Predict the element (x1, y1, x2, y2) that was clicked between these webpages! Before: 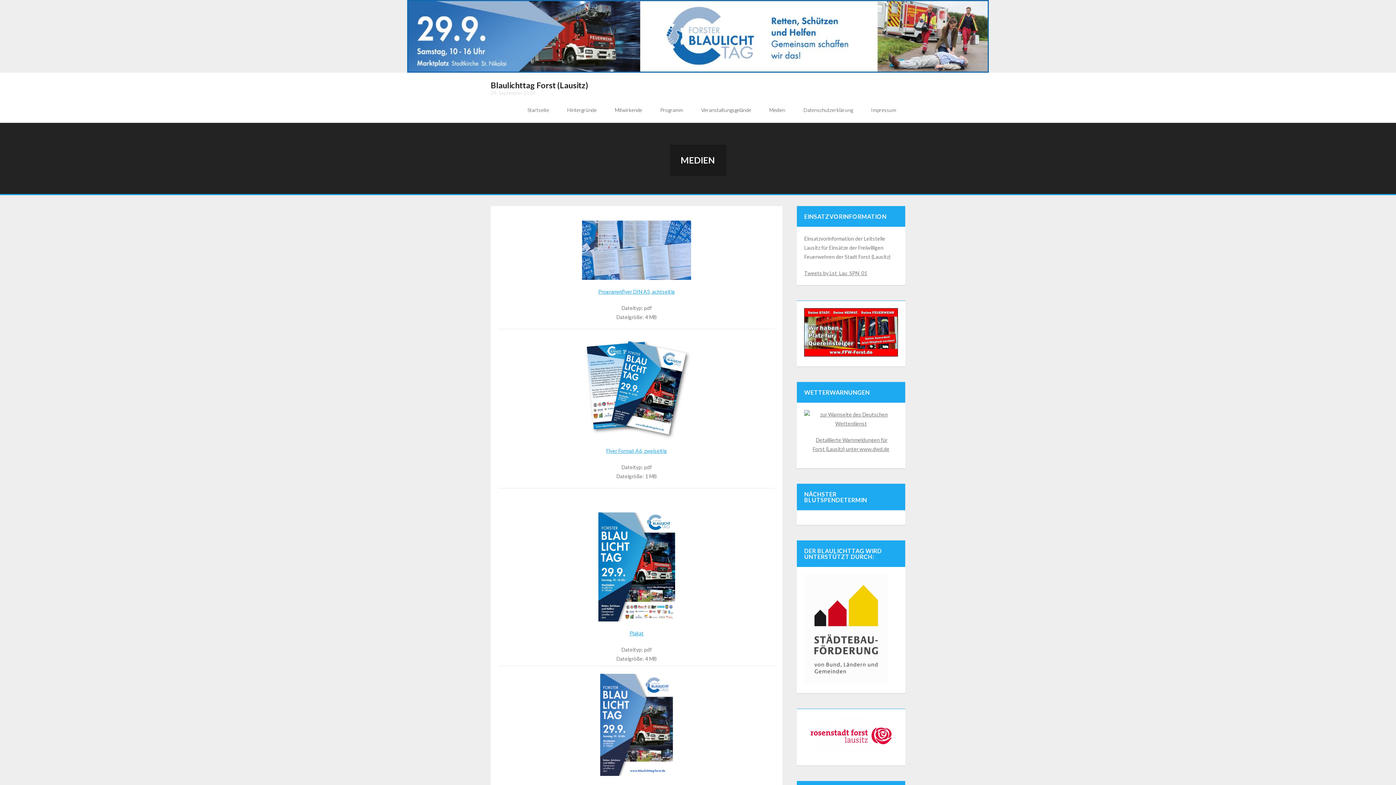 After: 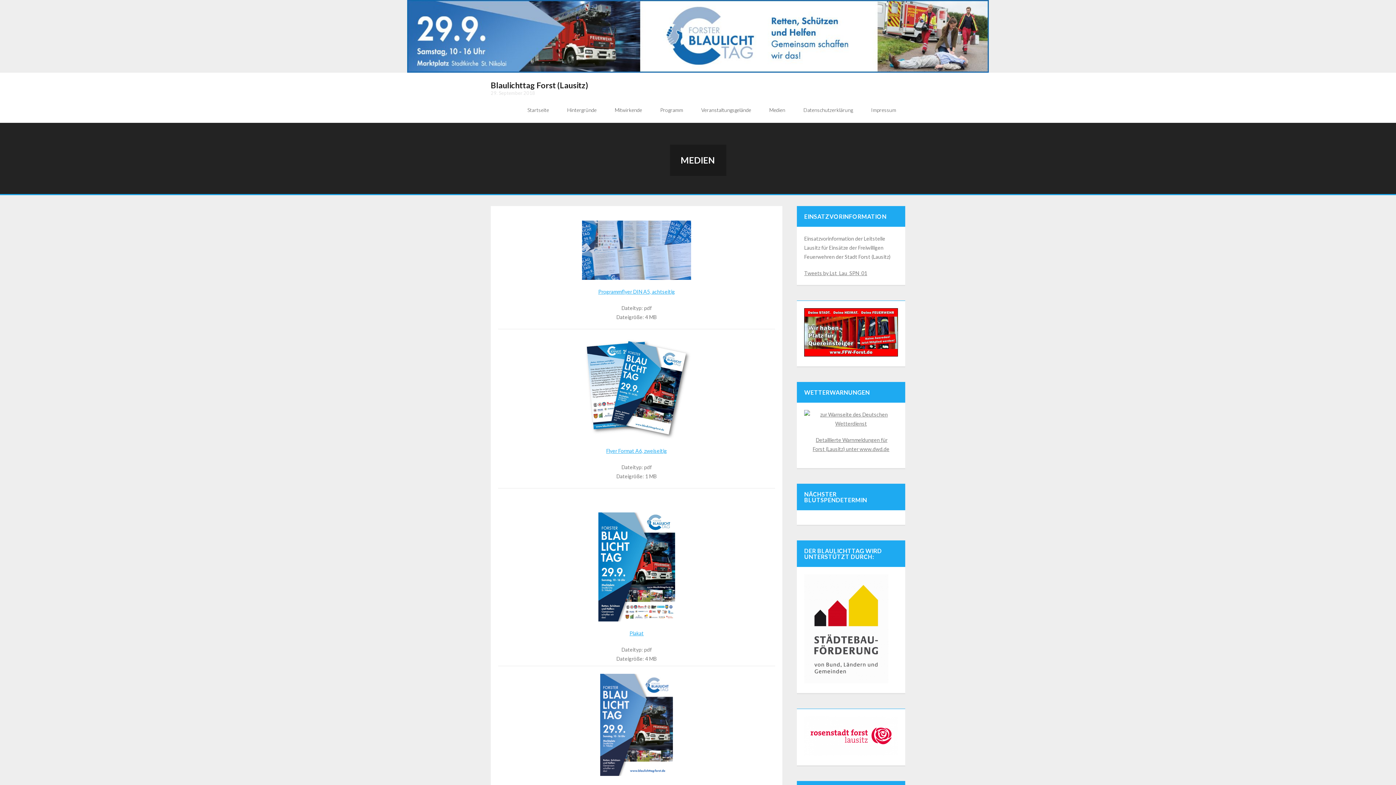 Action: bbox: (498, 220, 775, 280)